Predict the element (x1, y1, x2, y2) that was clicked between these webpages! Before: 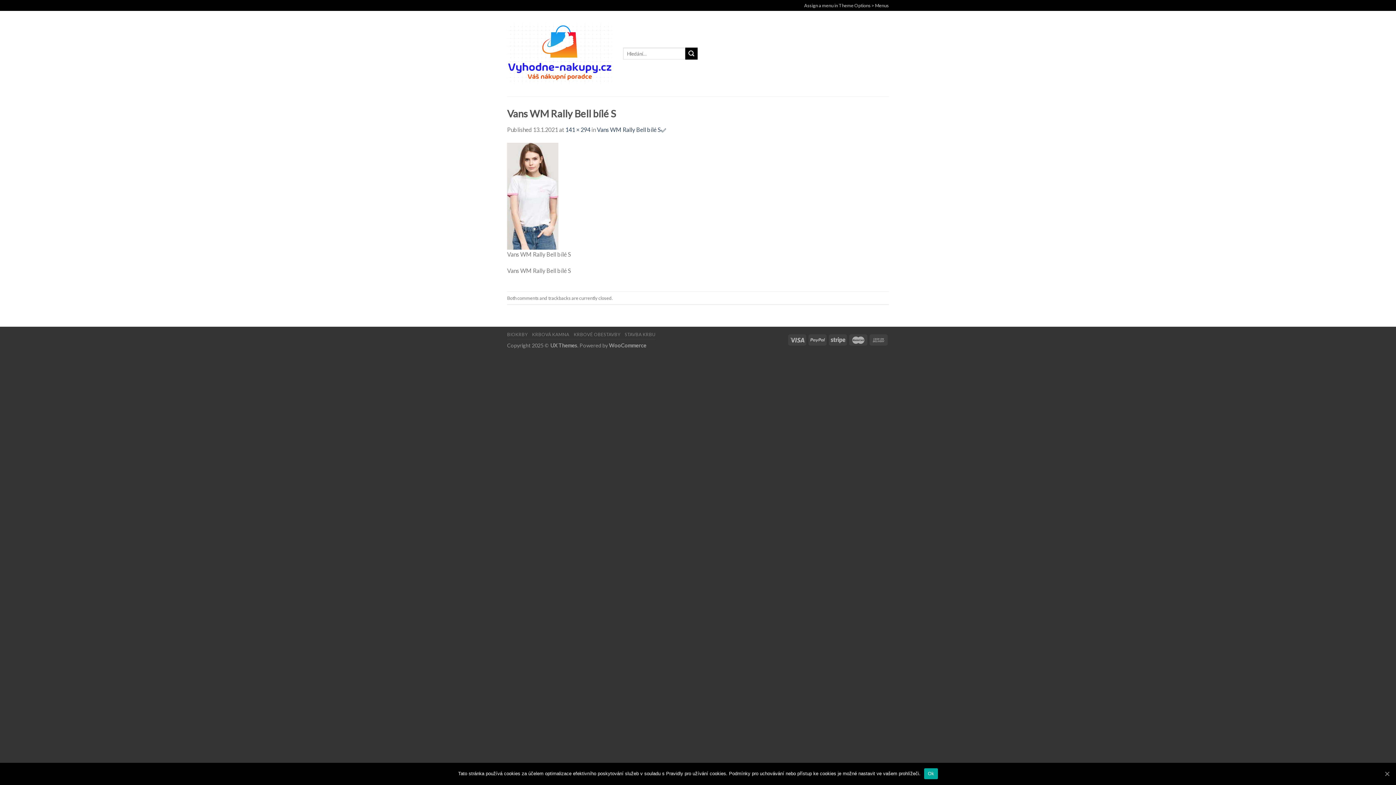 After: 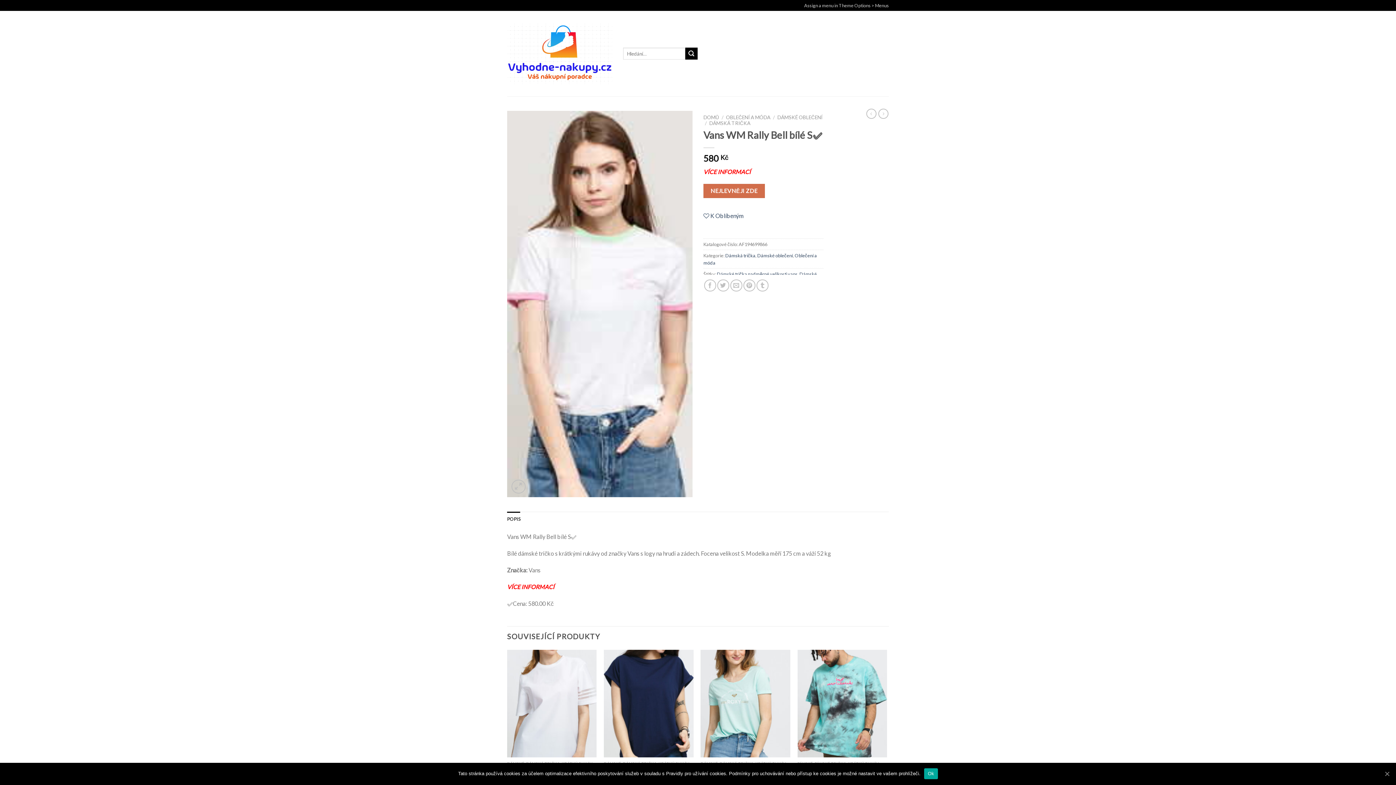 Action: bbox: (597, 126, 666, 132) label: Vans WM Rally Bell bílé S✅